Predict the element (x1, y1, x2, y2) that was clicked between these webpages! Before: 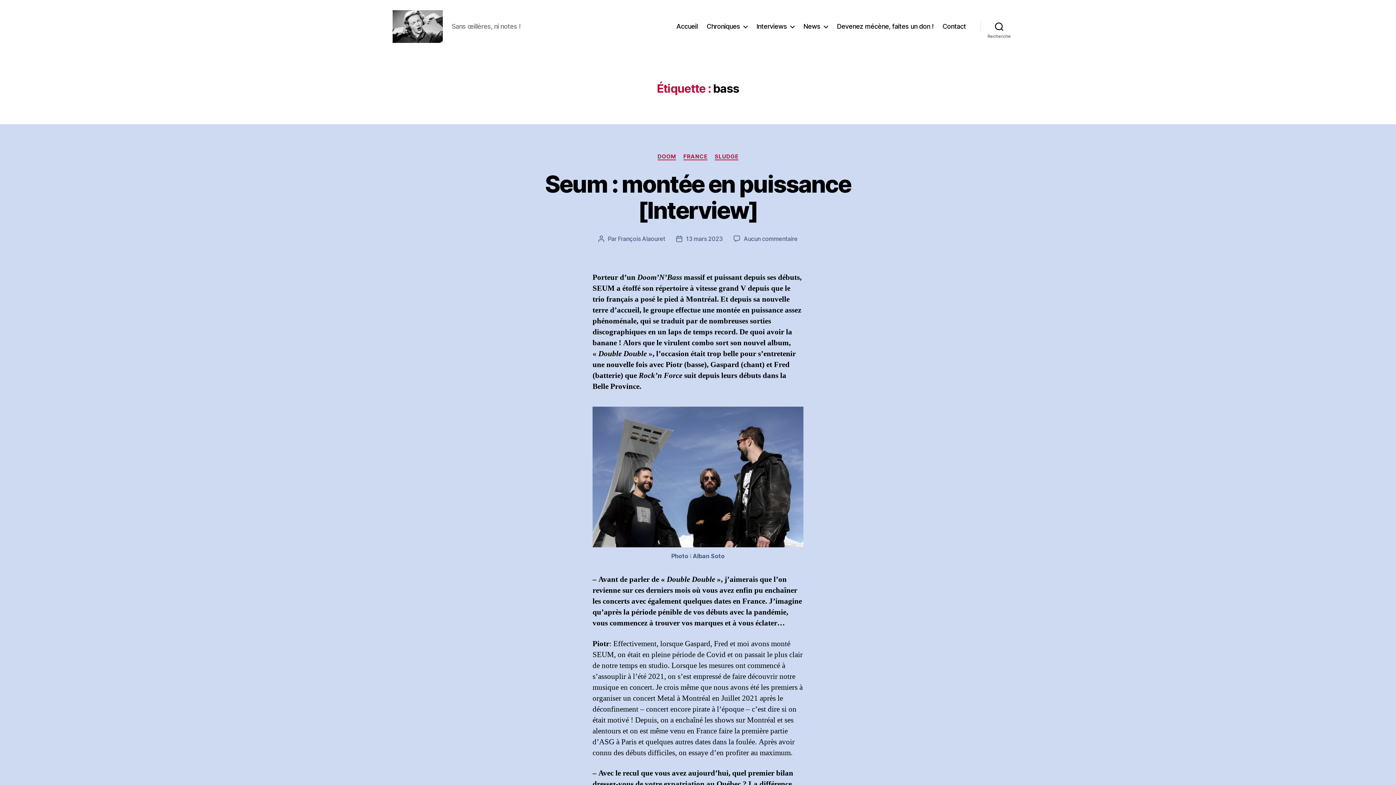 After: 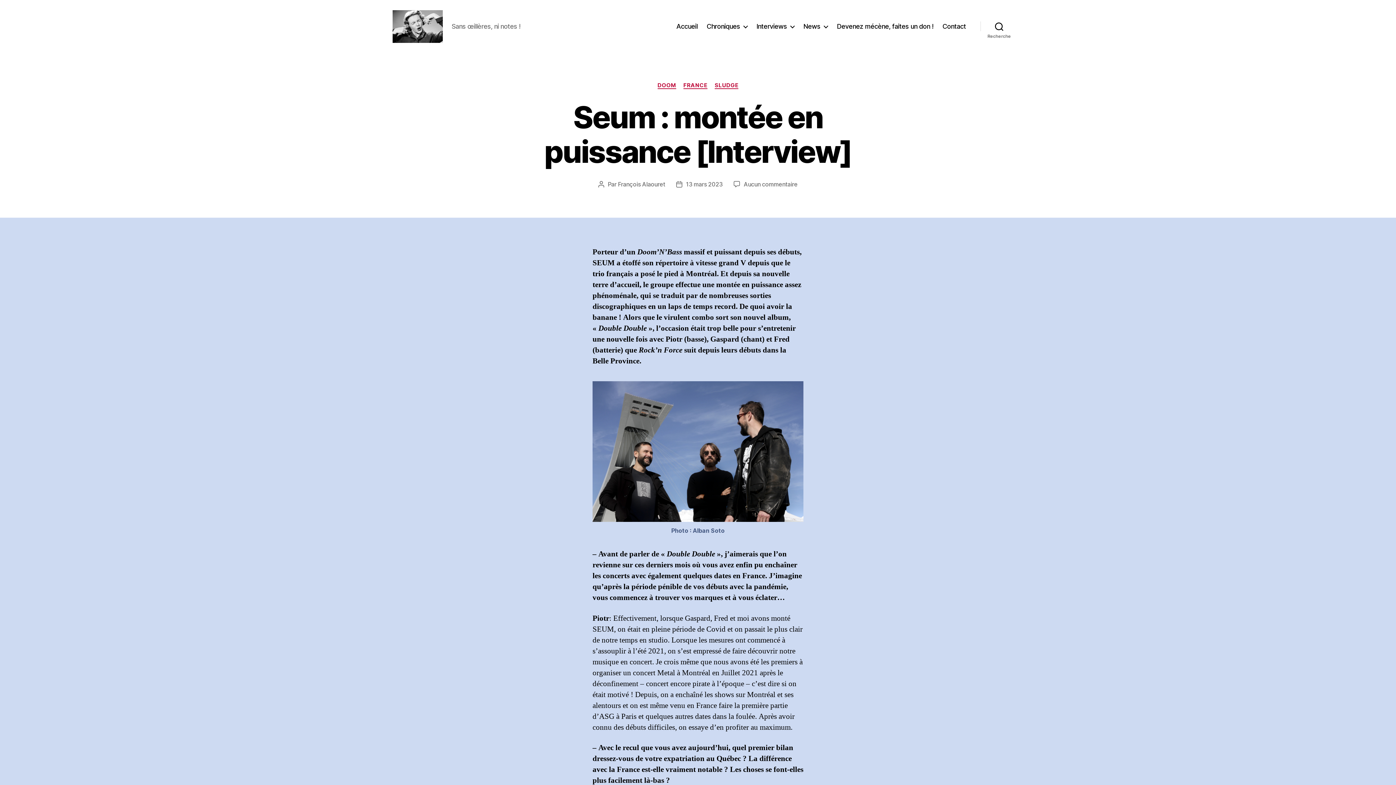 Action: label: 13 mars 2023 bbox: (686, 235, 722, 242)